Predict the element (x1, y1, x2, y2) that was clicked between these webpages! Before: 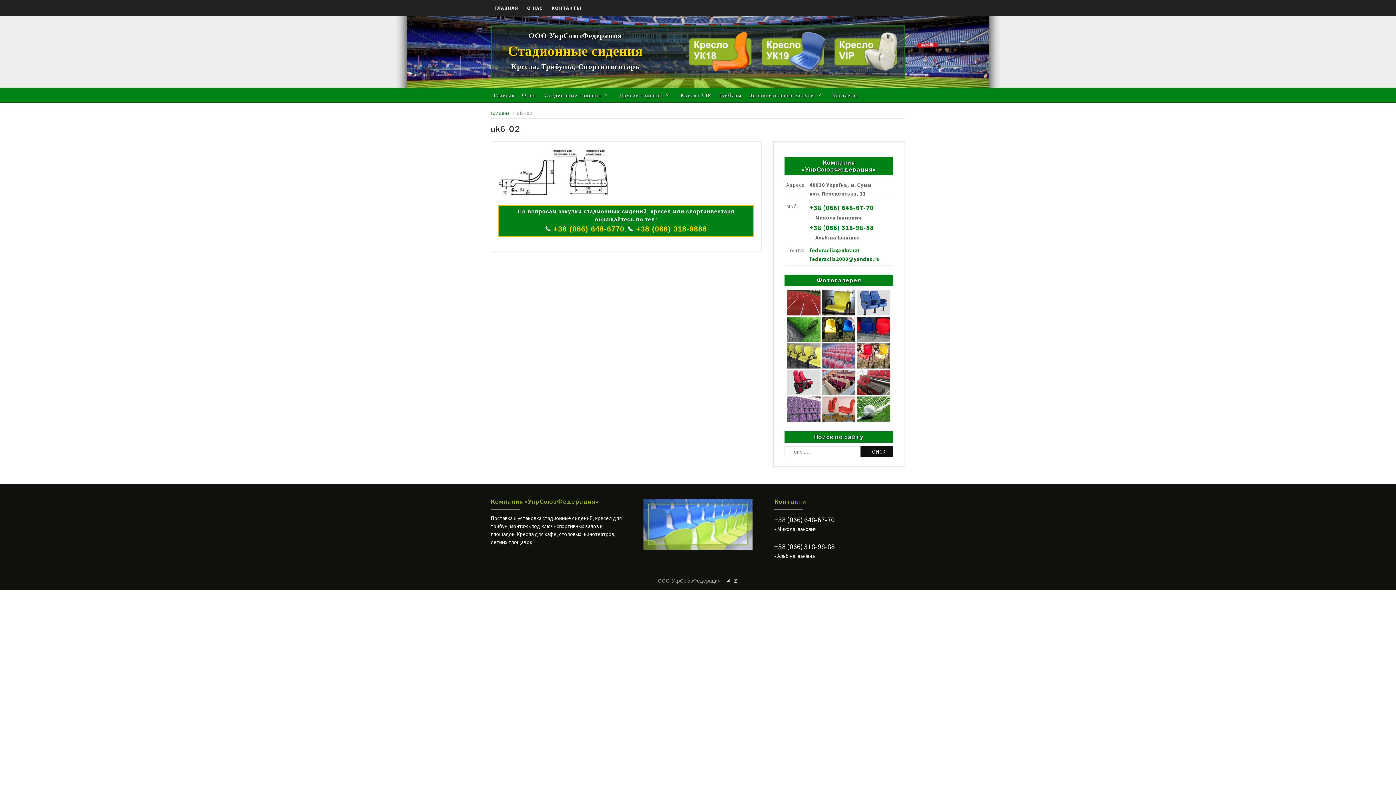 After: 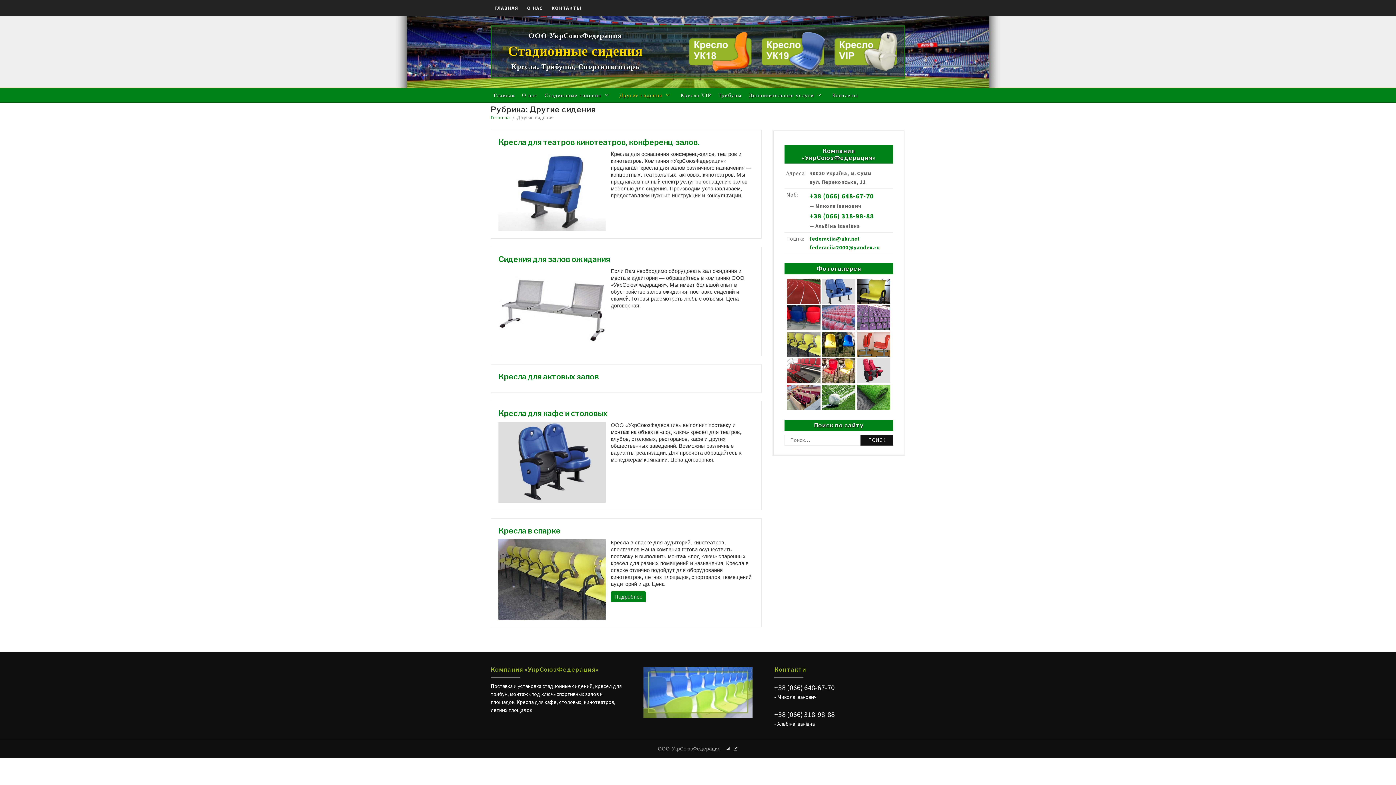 Action: bbox: (616, 88, 676, 102) label: Другие сидения